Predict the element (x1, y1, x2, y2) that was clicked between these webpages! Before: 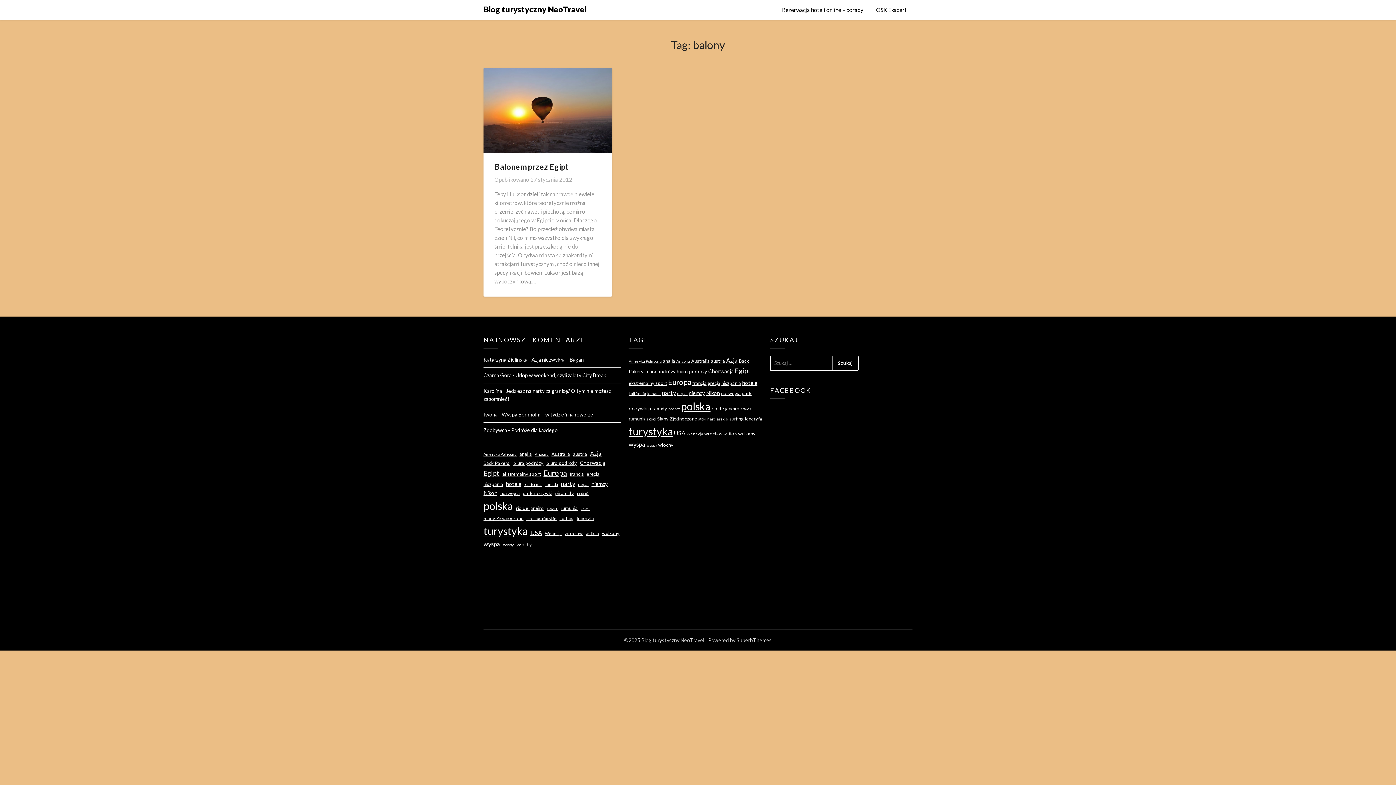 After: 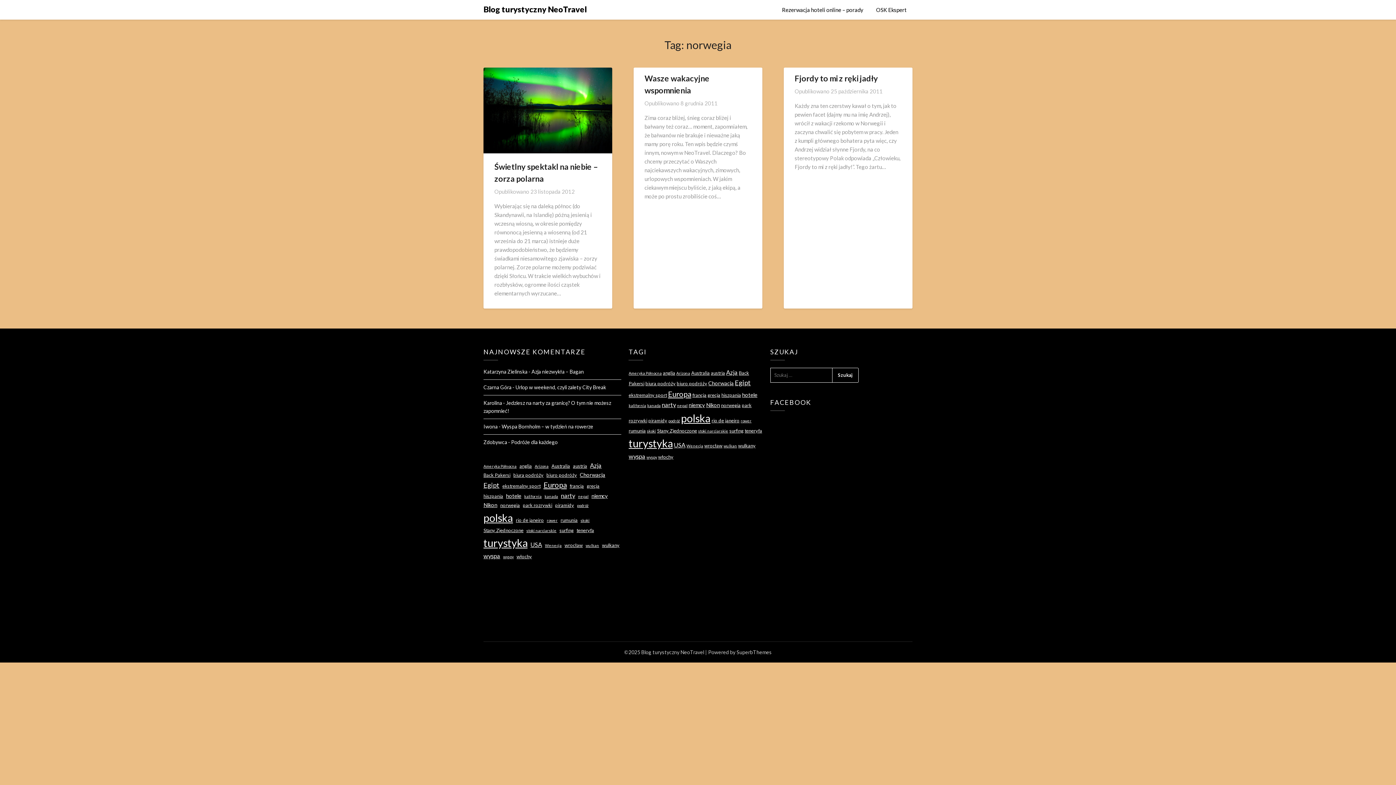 Action: bbox: (500, 489, 520, 497) label: norwegia (3 elementy)